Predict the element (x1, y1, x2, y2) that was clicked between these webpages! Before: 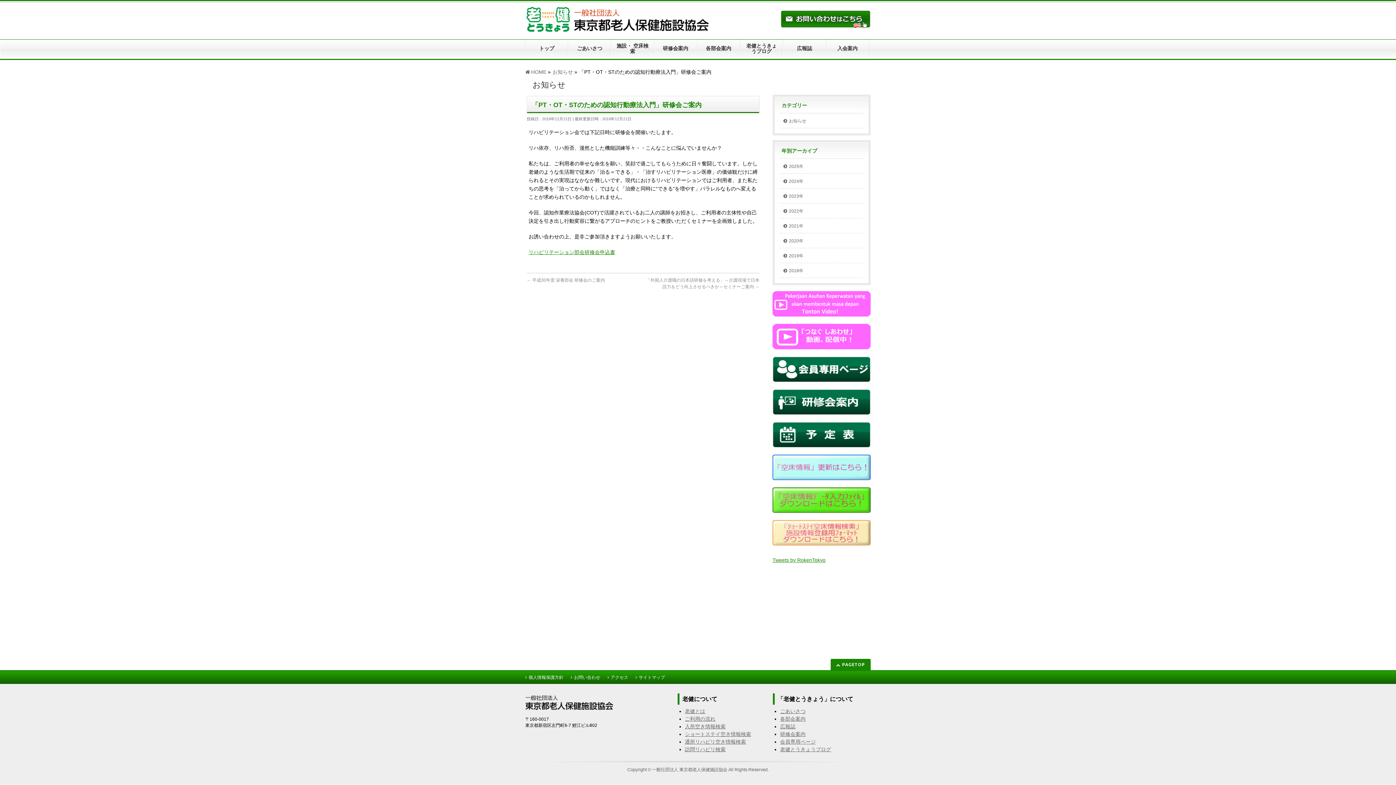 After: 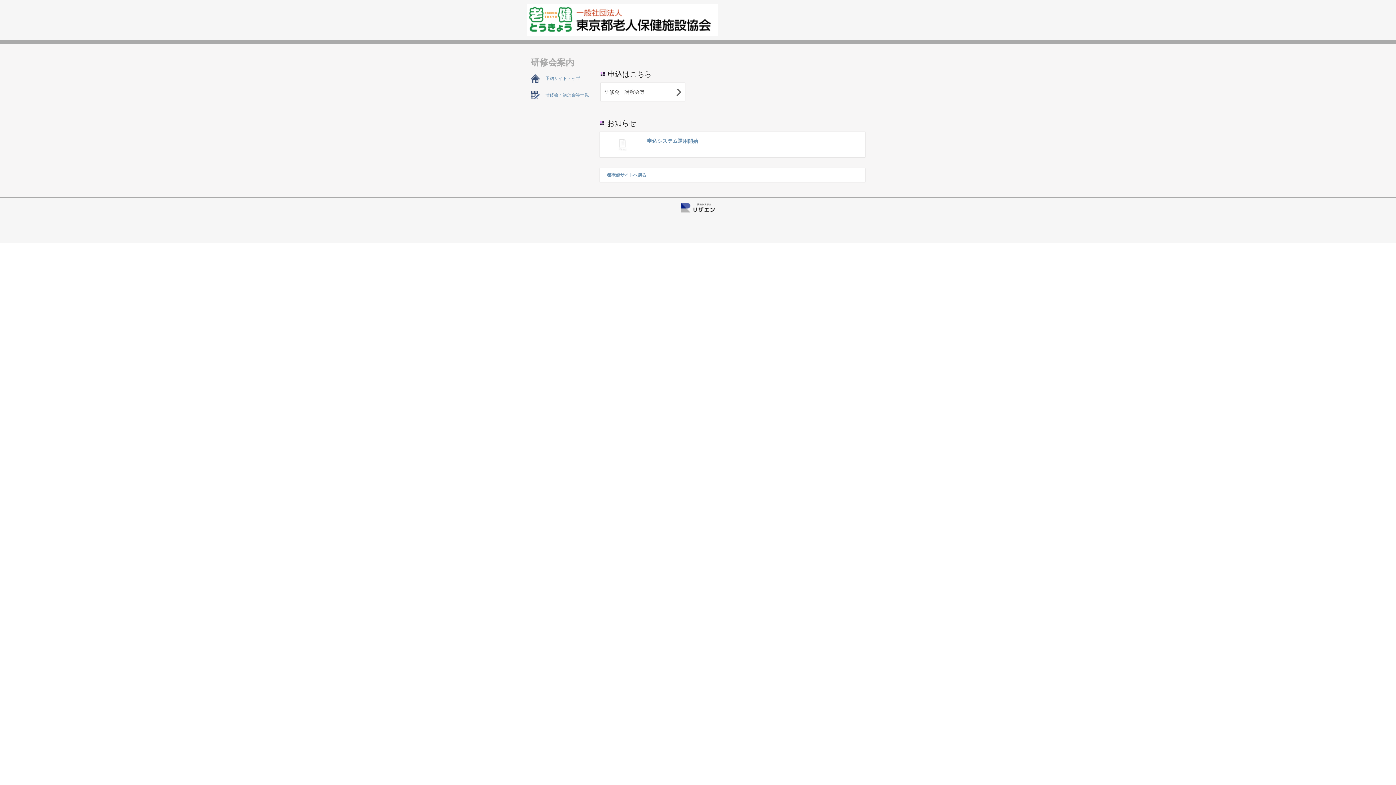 Action: bbox: (772, 407, 870, 413)